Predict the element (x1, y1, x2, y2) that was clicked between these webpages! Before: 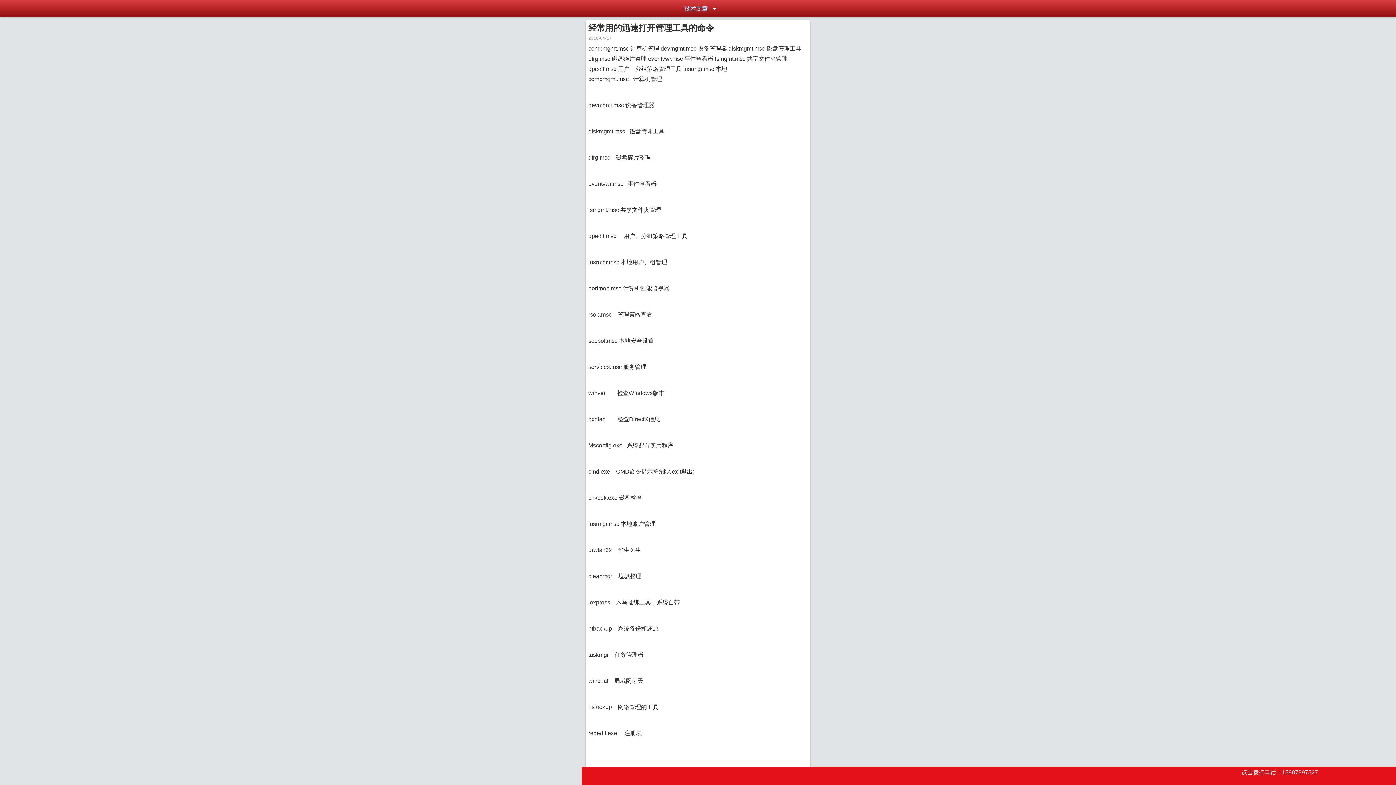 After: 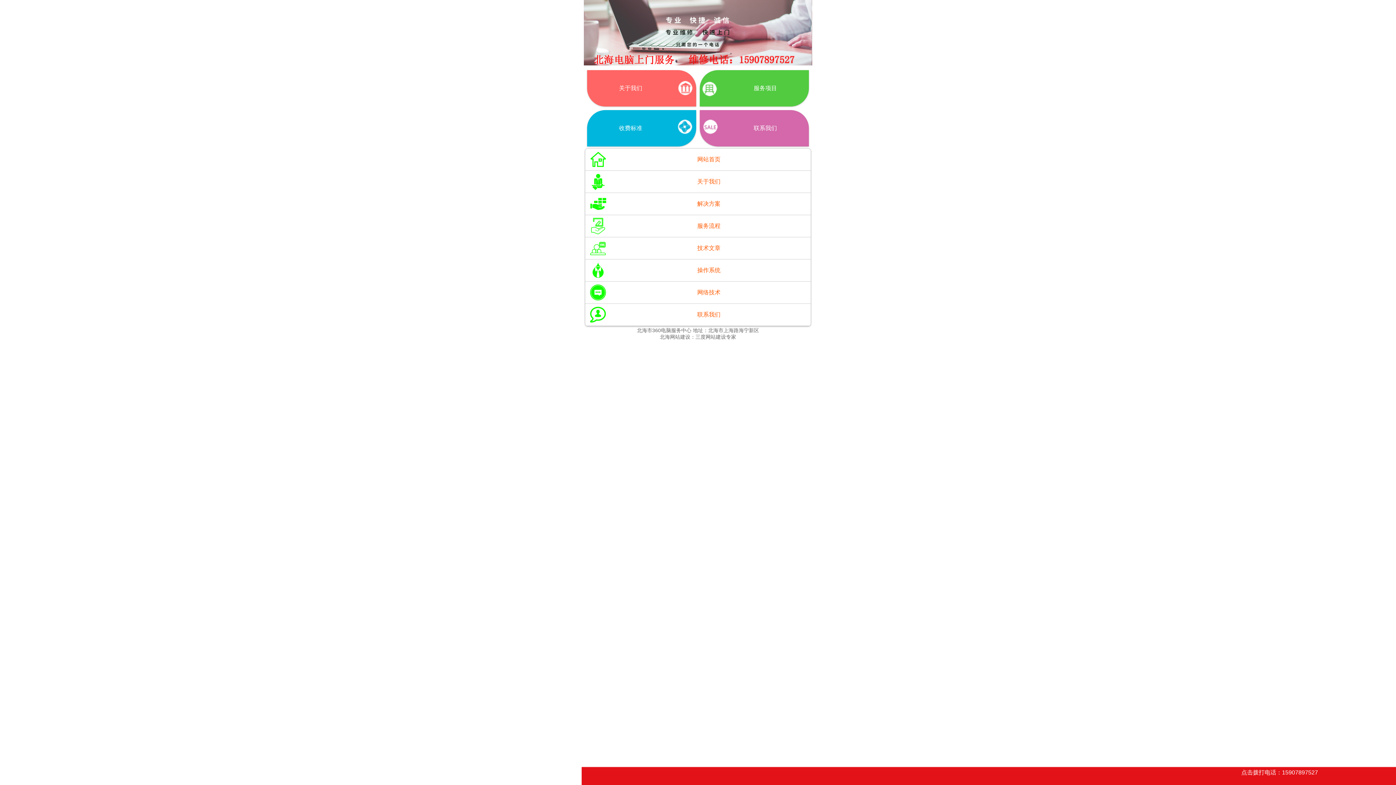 Action: bbox: (1378, 0, 1396, 16)